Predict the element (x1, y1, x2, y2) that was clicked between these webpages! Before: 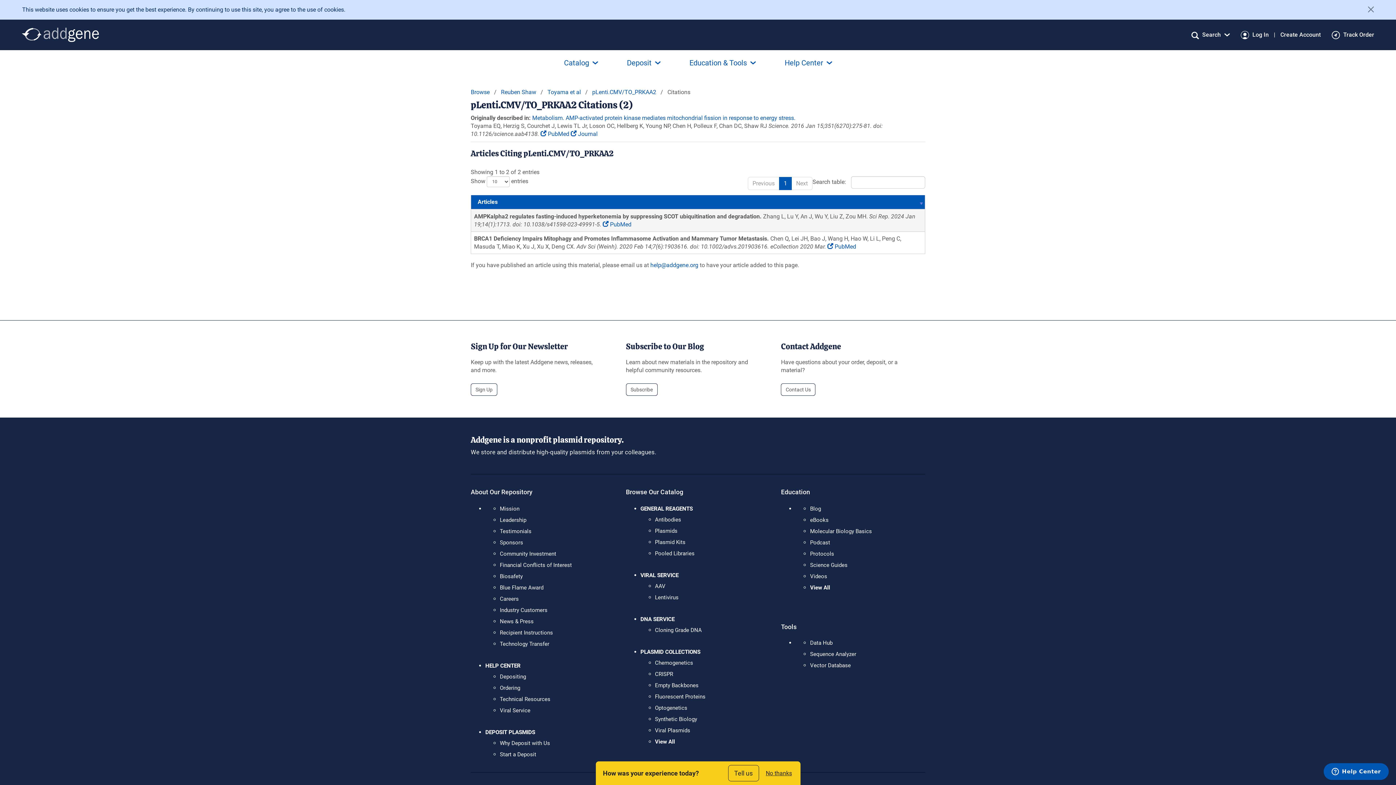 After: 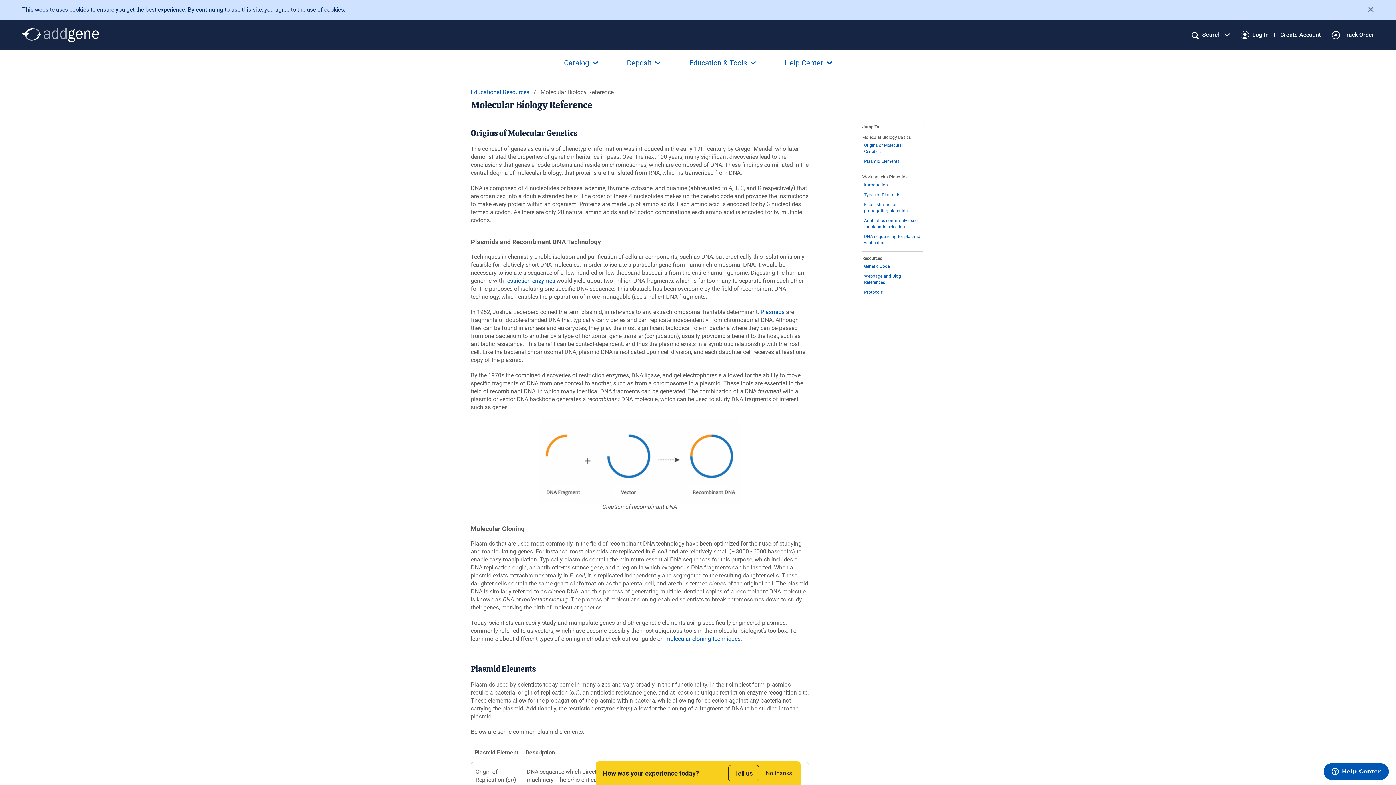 Action: label: Molecular Biology Basics bbox: (810, 528, 872, 534)